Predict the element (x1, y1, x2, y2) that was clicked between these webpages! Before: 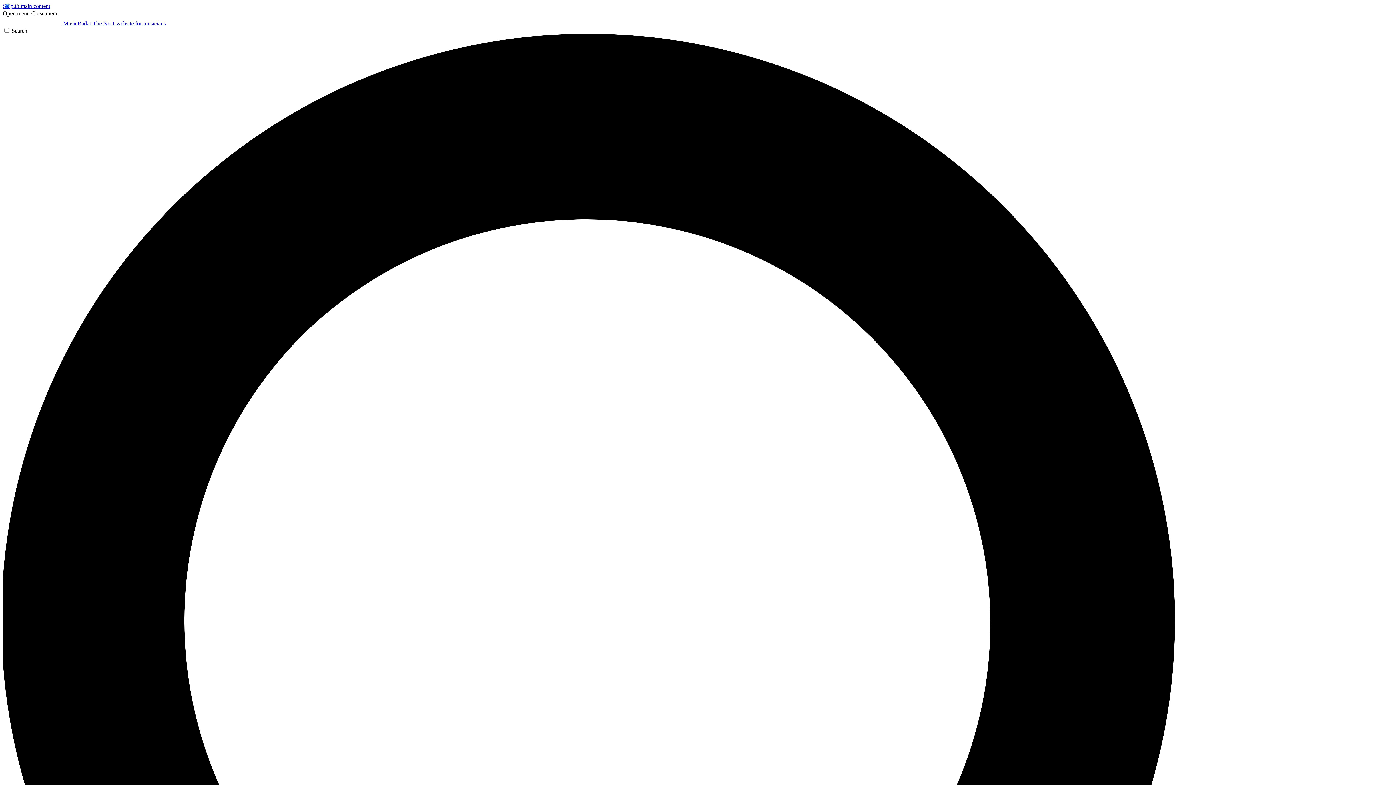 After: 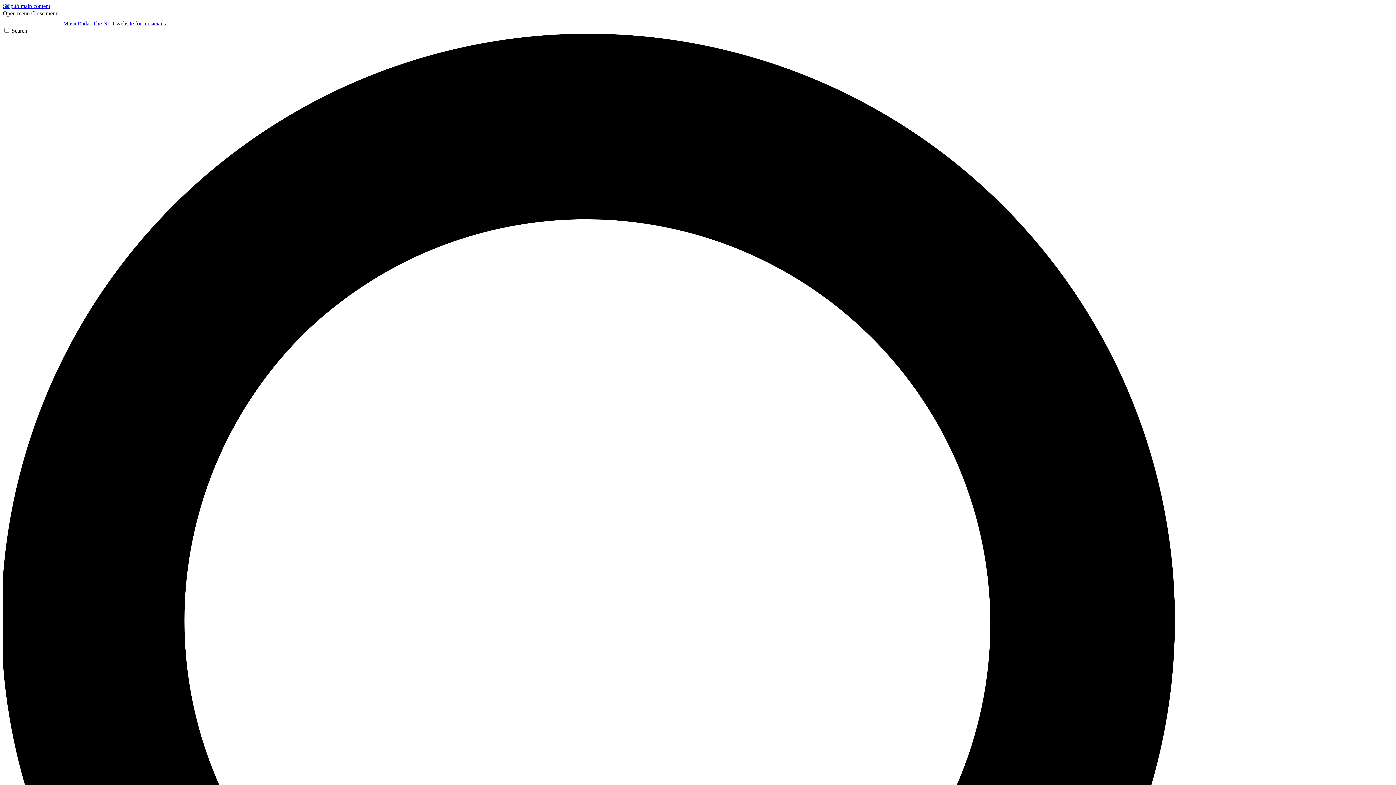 Action: bbox: (31, 10, 58, 16) label: Close menu